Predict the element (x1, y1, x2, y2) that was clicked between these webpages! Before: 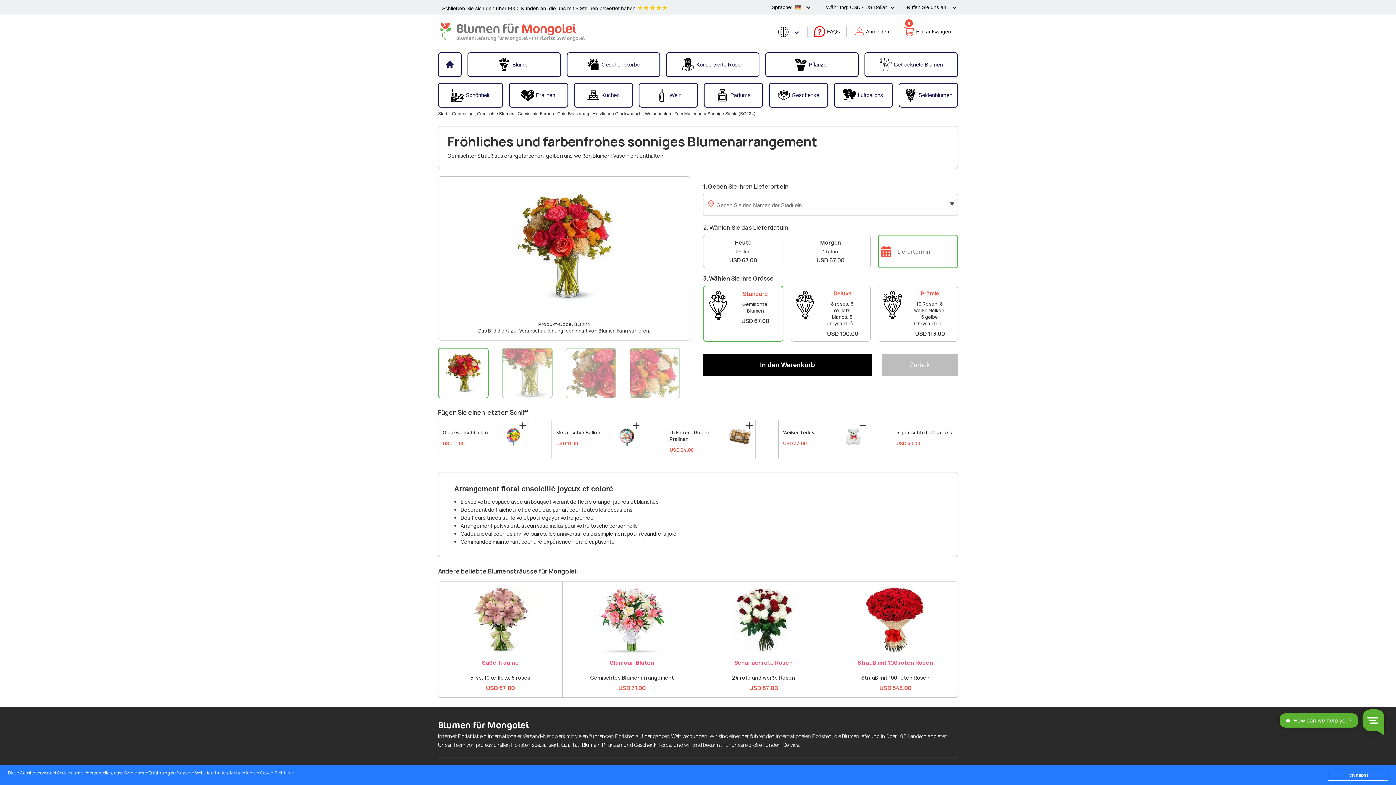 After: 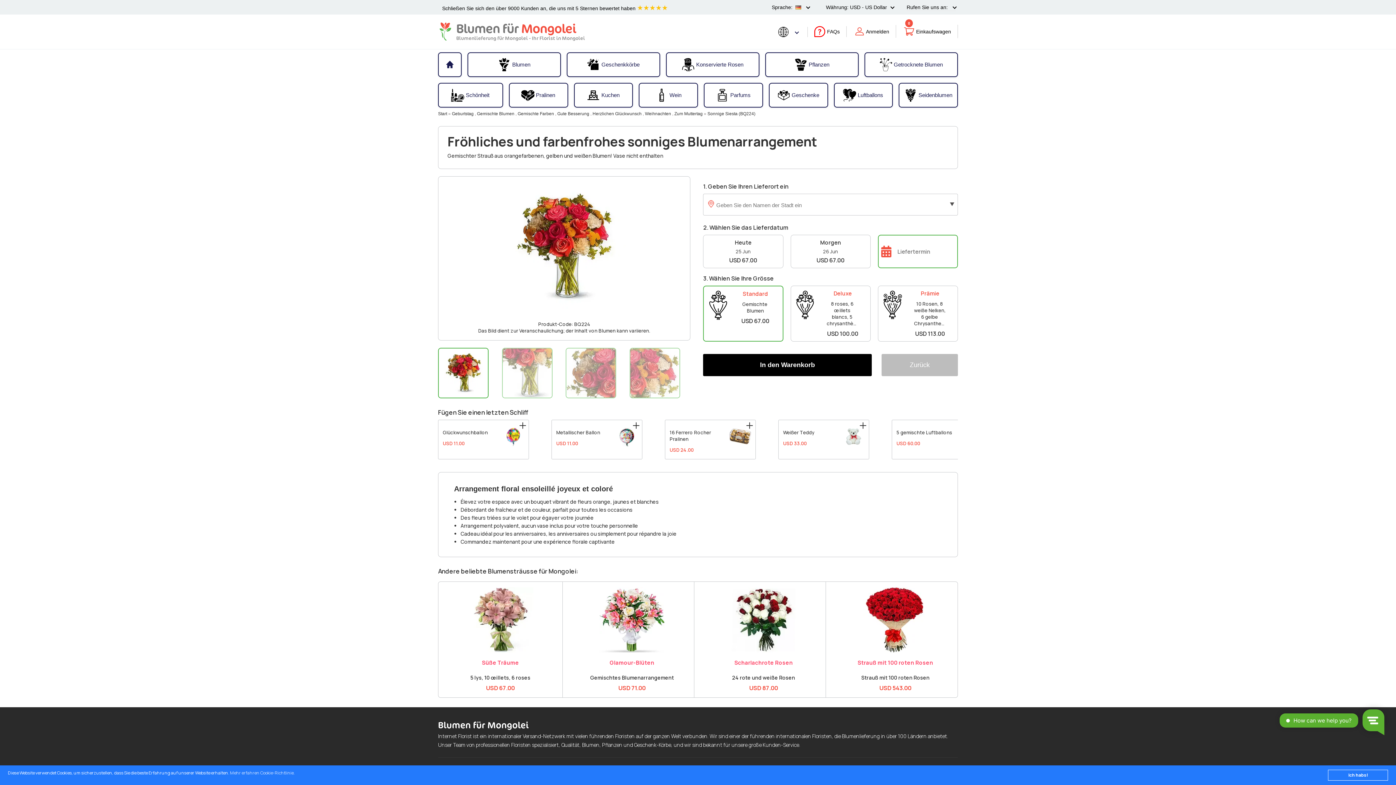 Action: label: Mehr erfahren Cookie-Richtlinie bbox: (230, 770, 293, 776)